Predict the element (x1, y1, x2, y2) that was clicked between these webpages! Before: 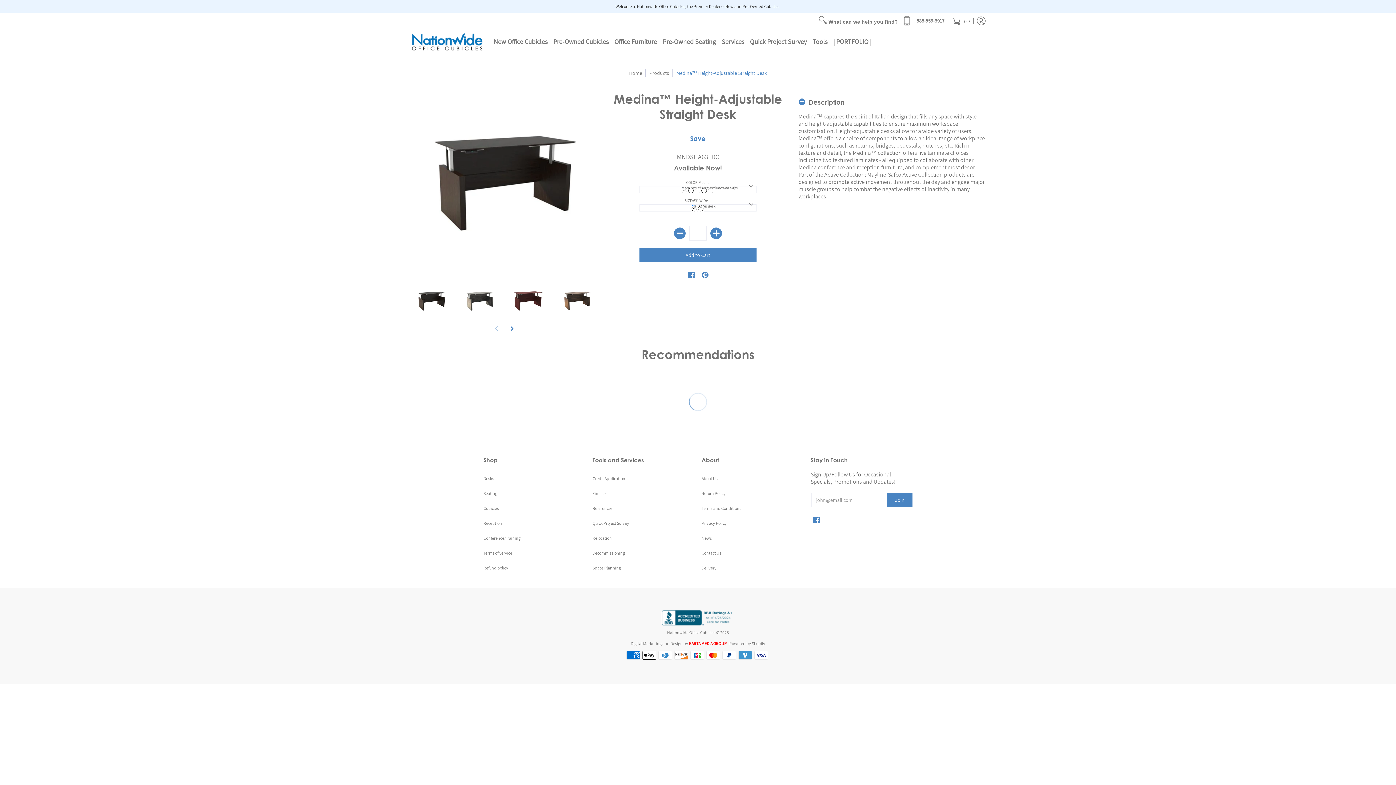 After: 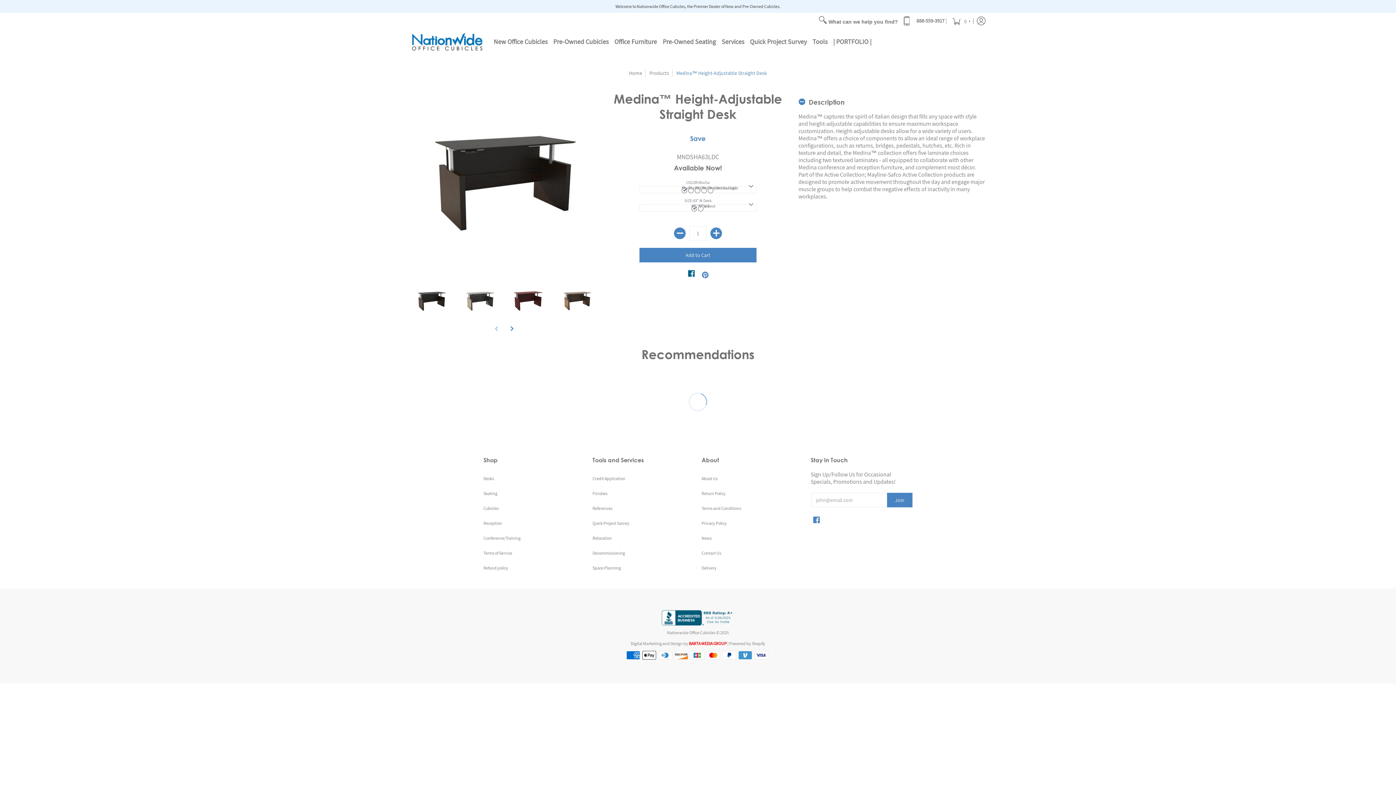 Action: bbox: (688, 271, 694, 279) label: Facebook